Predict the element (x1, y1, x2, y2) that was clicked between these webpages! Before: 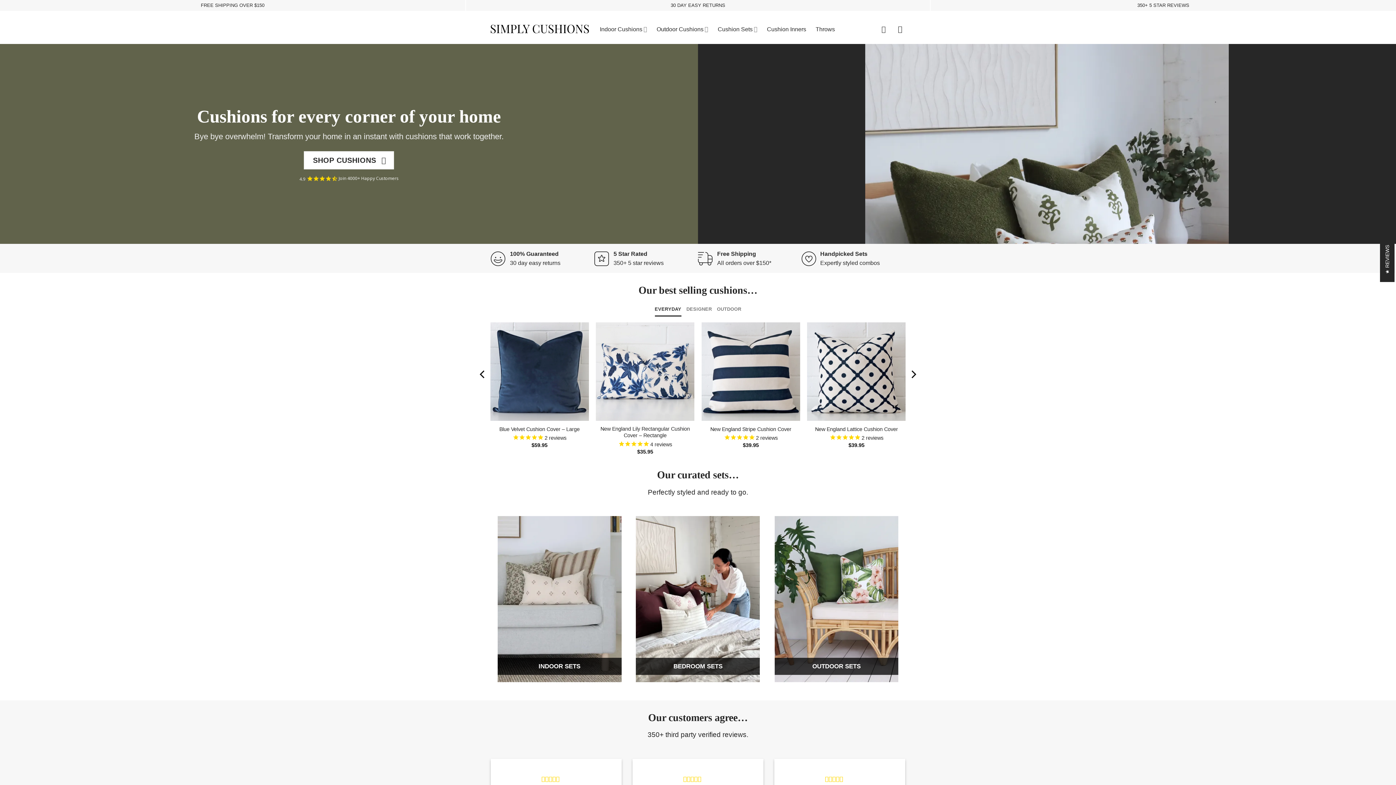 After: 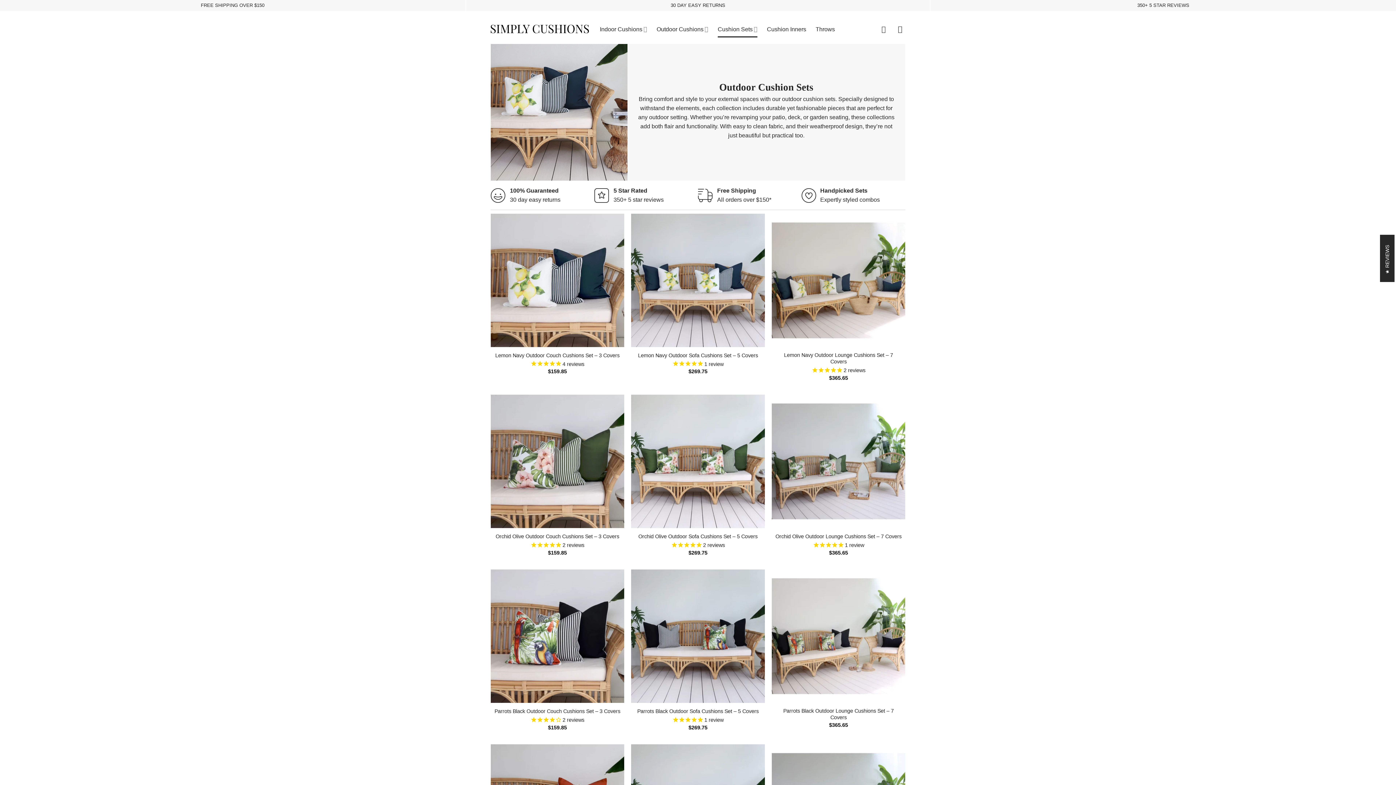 Action: label: OUTDOOR SETS bbox: (767, 516, 905, 682)